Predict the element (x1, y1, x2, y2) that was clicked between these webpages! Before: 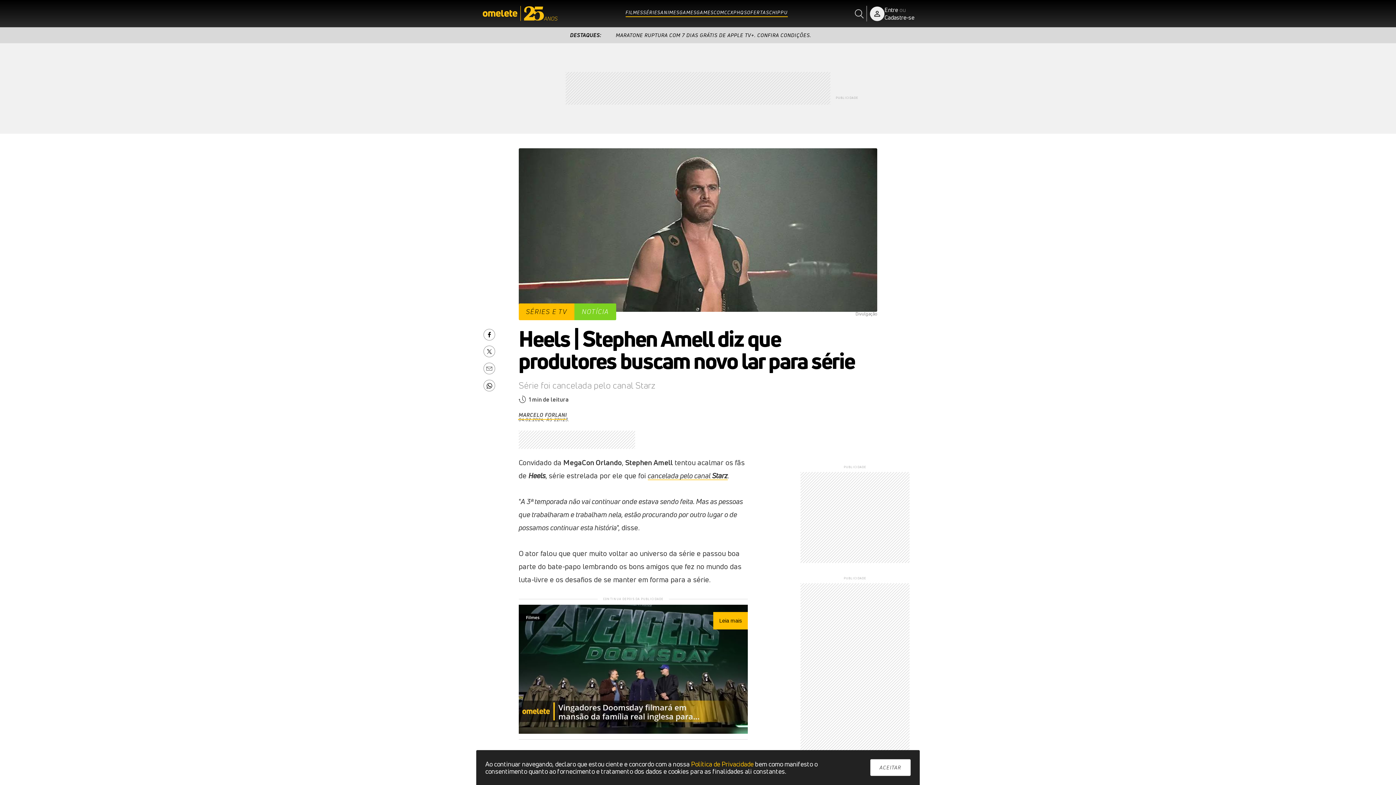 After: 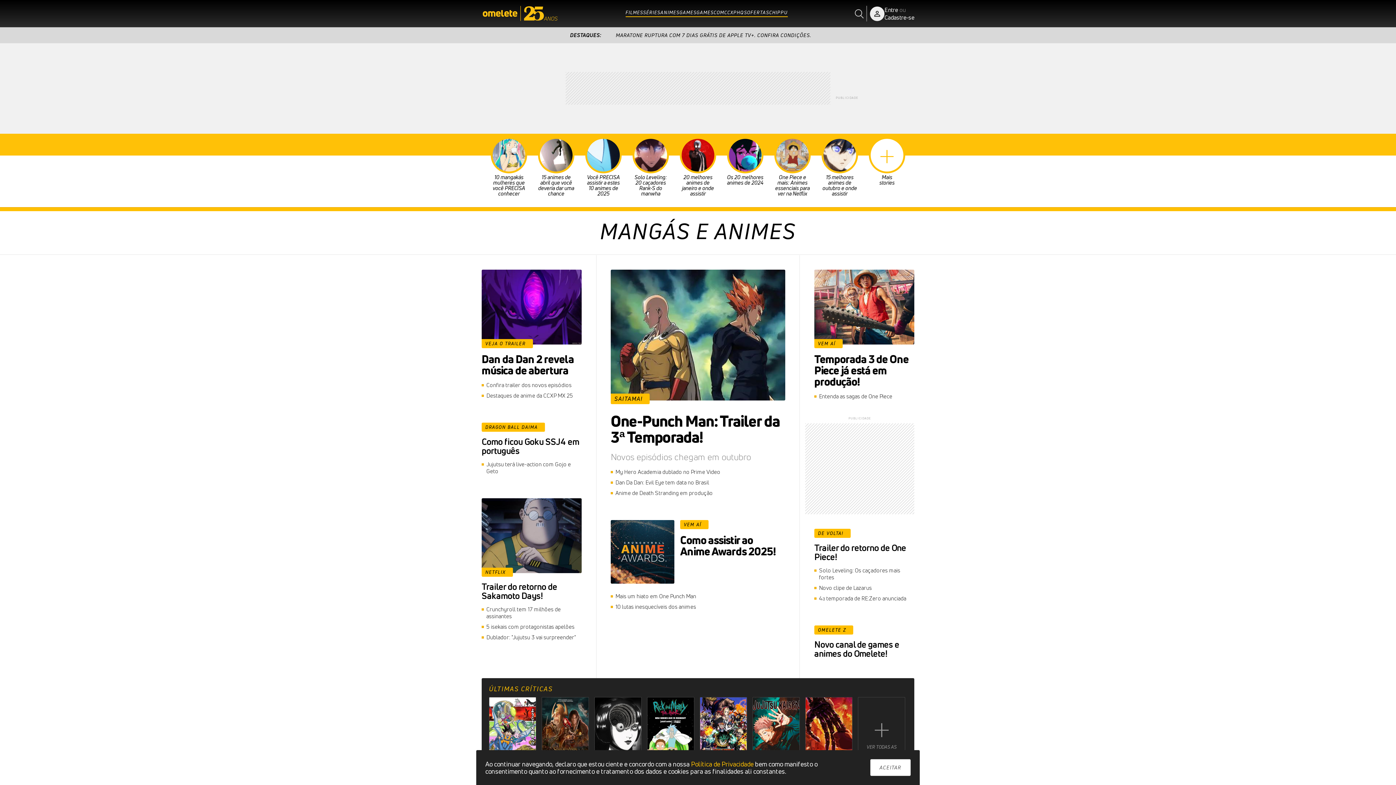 Action: bbox: (660, 9, 679, 15) label: ANIMES